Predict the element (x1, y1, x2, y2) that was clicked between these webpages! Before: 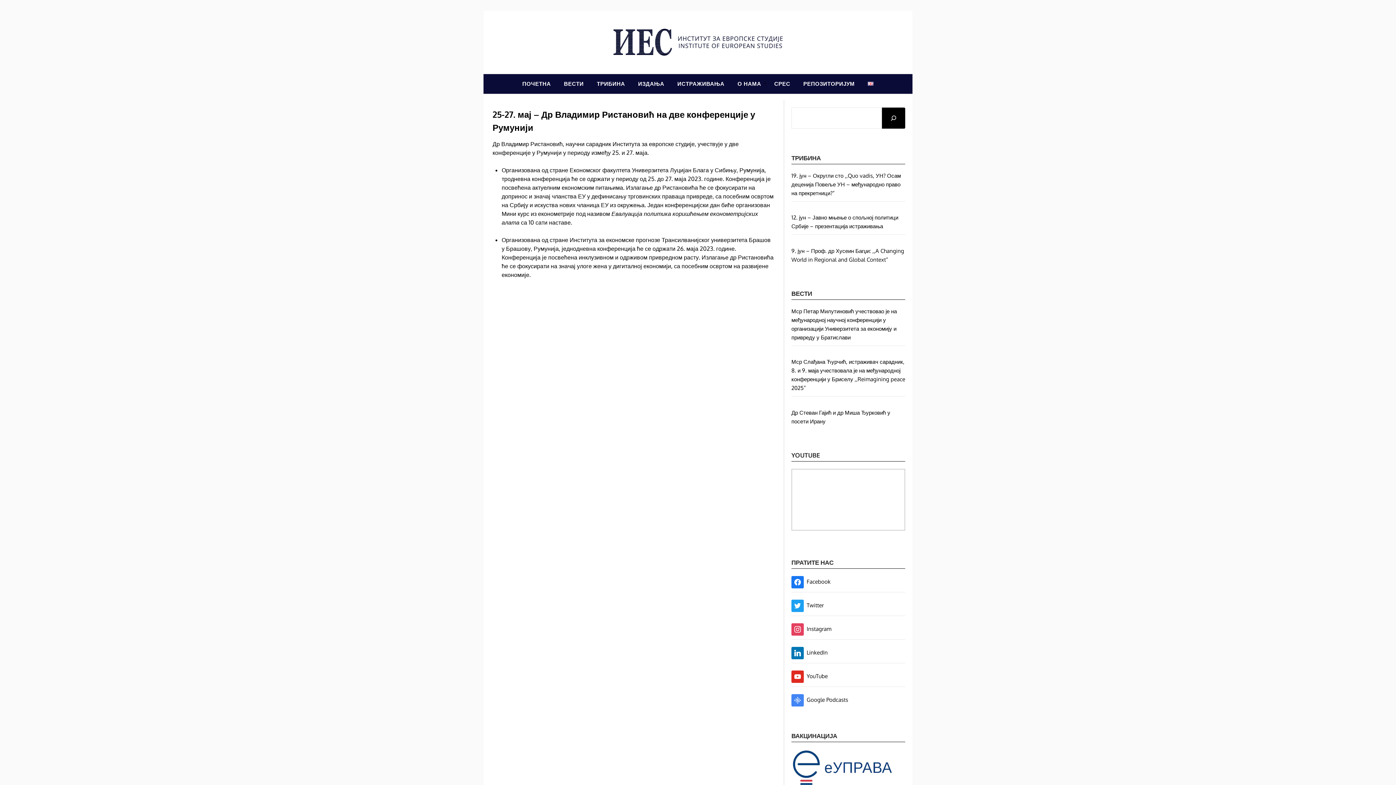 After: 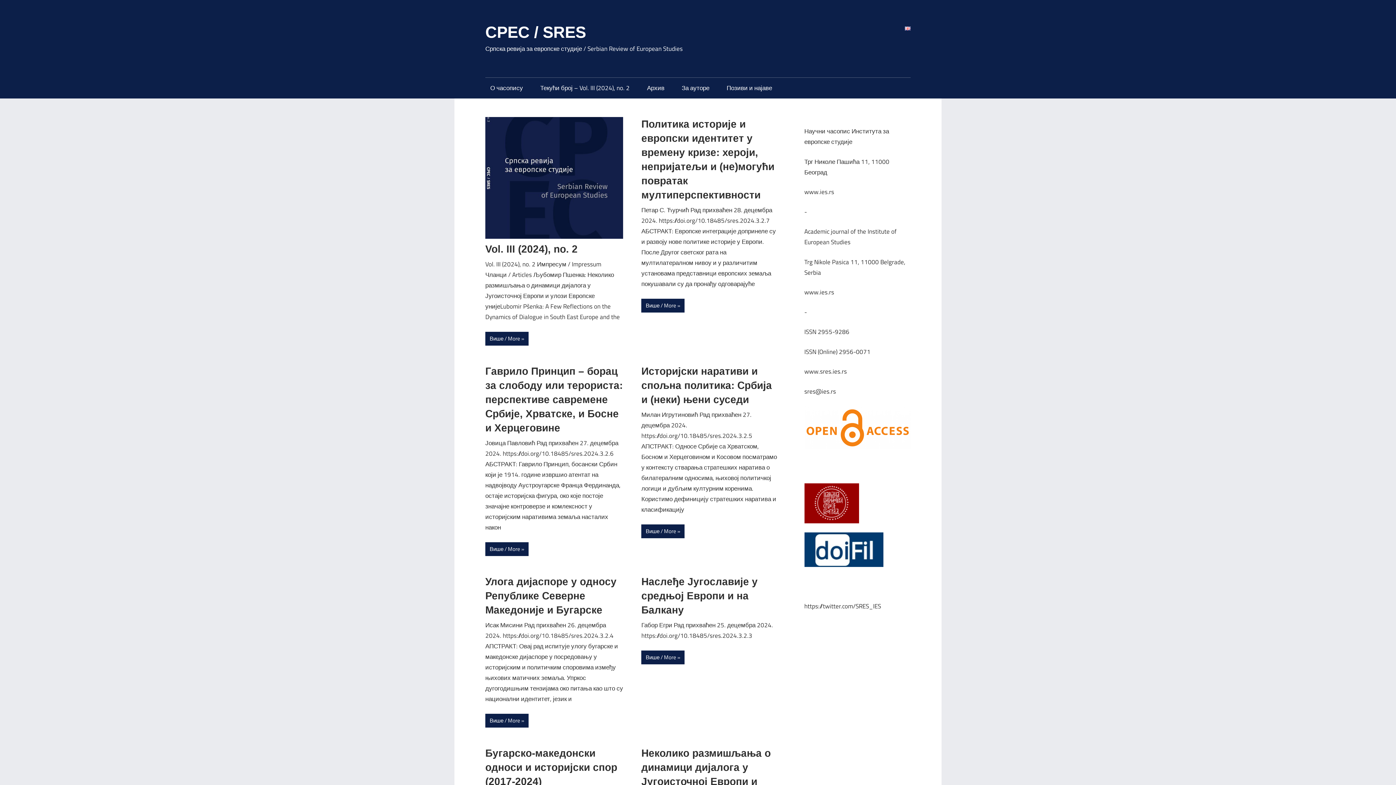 Action: label: СРЕС bbox: (768, 74, 796, 93)